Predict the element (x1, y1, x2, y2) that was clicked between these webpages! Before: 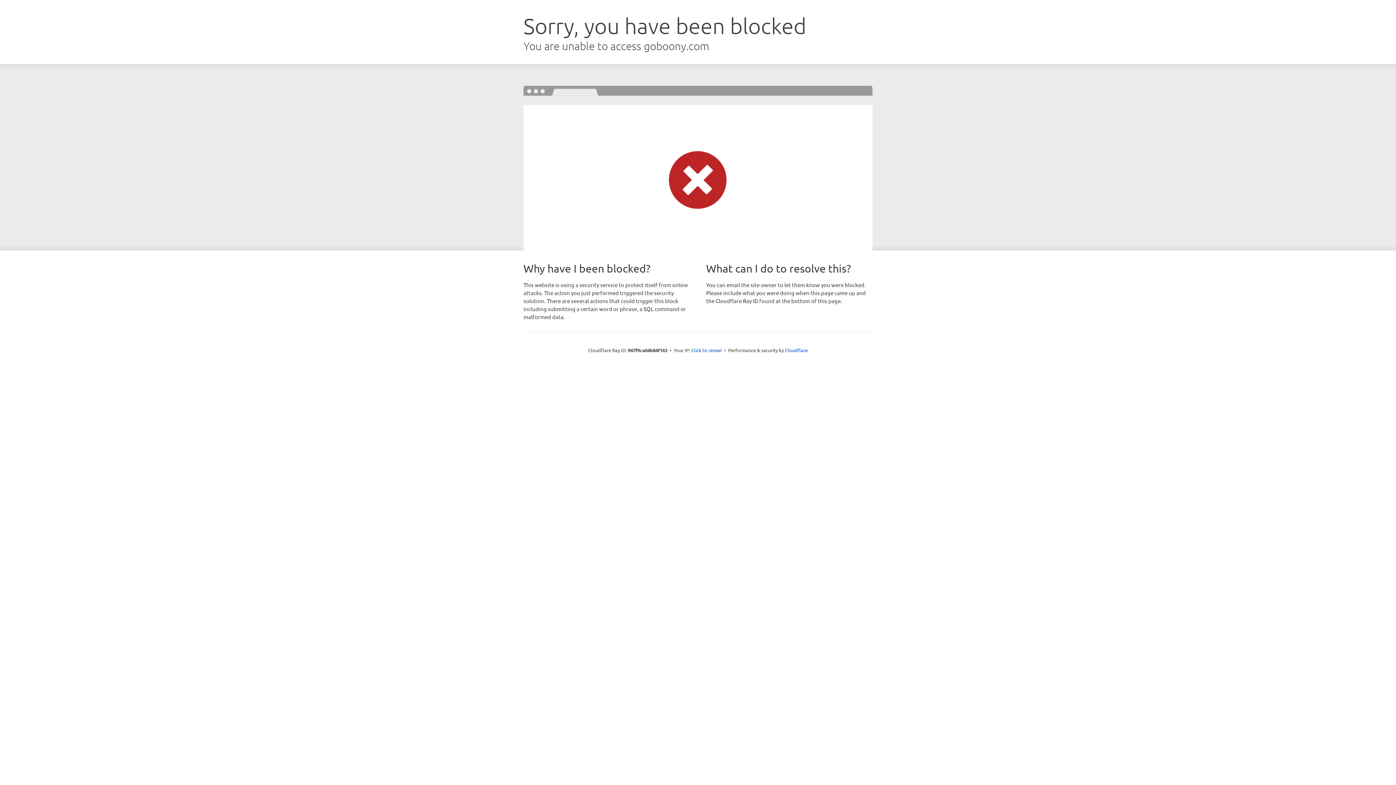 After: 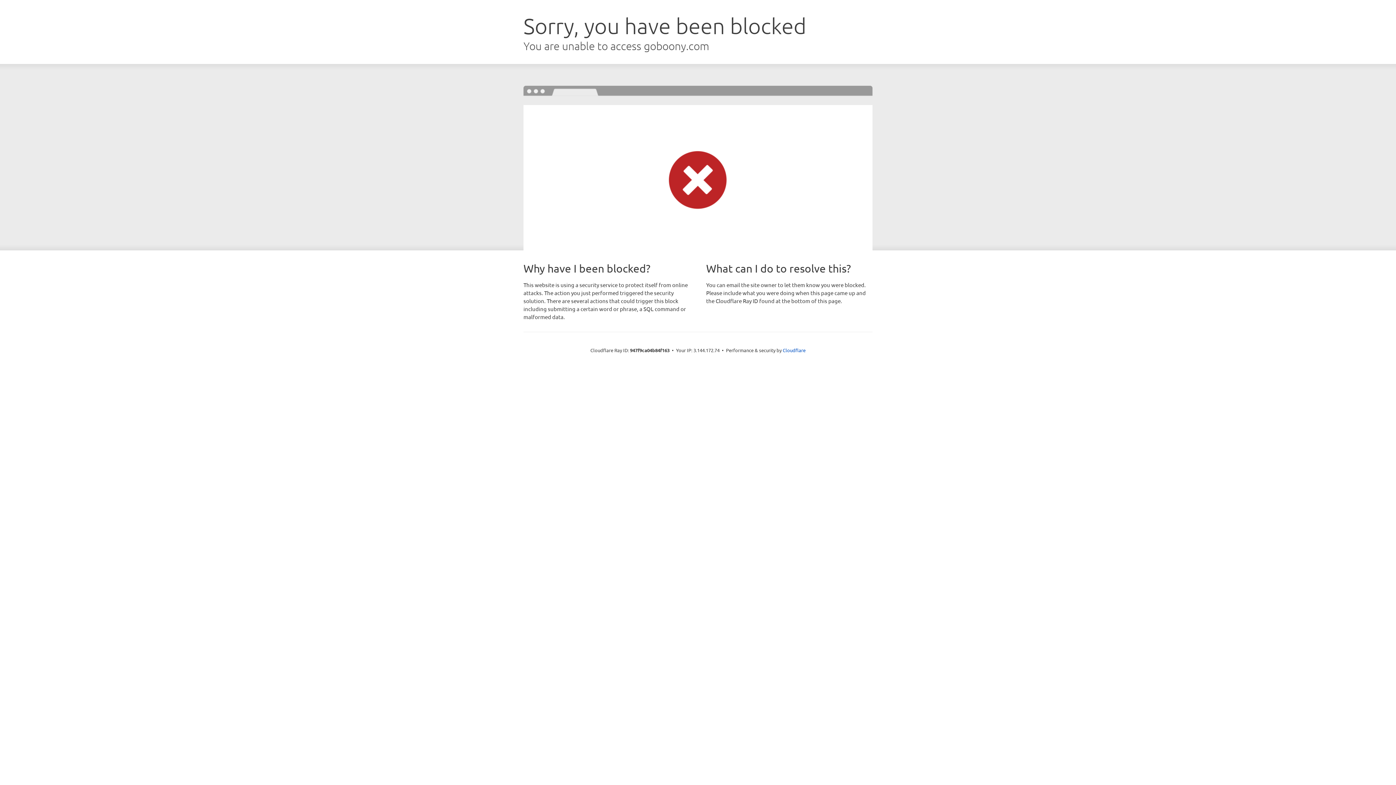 Action: label: Click to reveal bbox: (691, 346, 722, 353)